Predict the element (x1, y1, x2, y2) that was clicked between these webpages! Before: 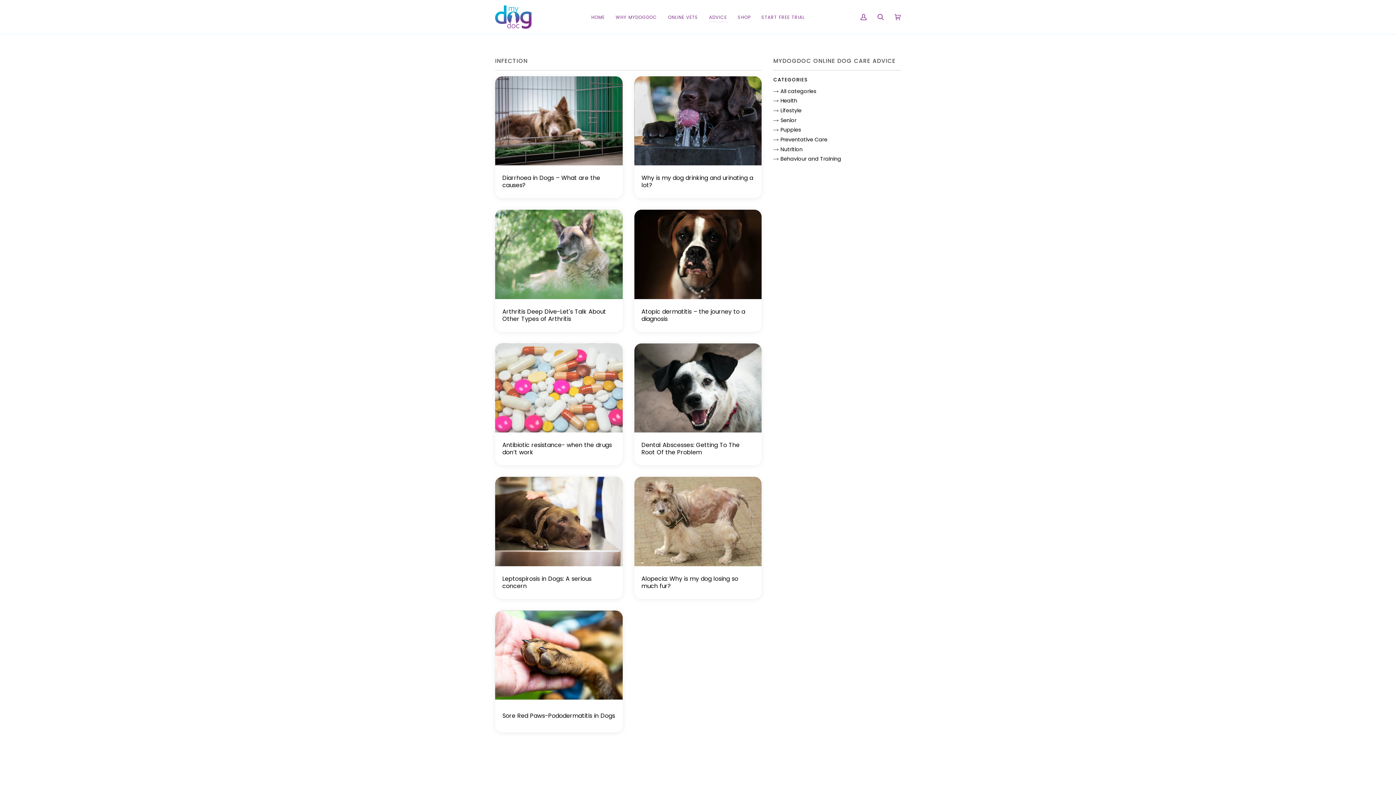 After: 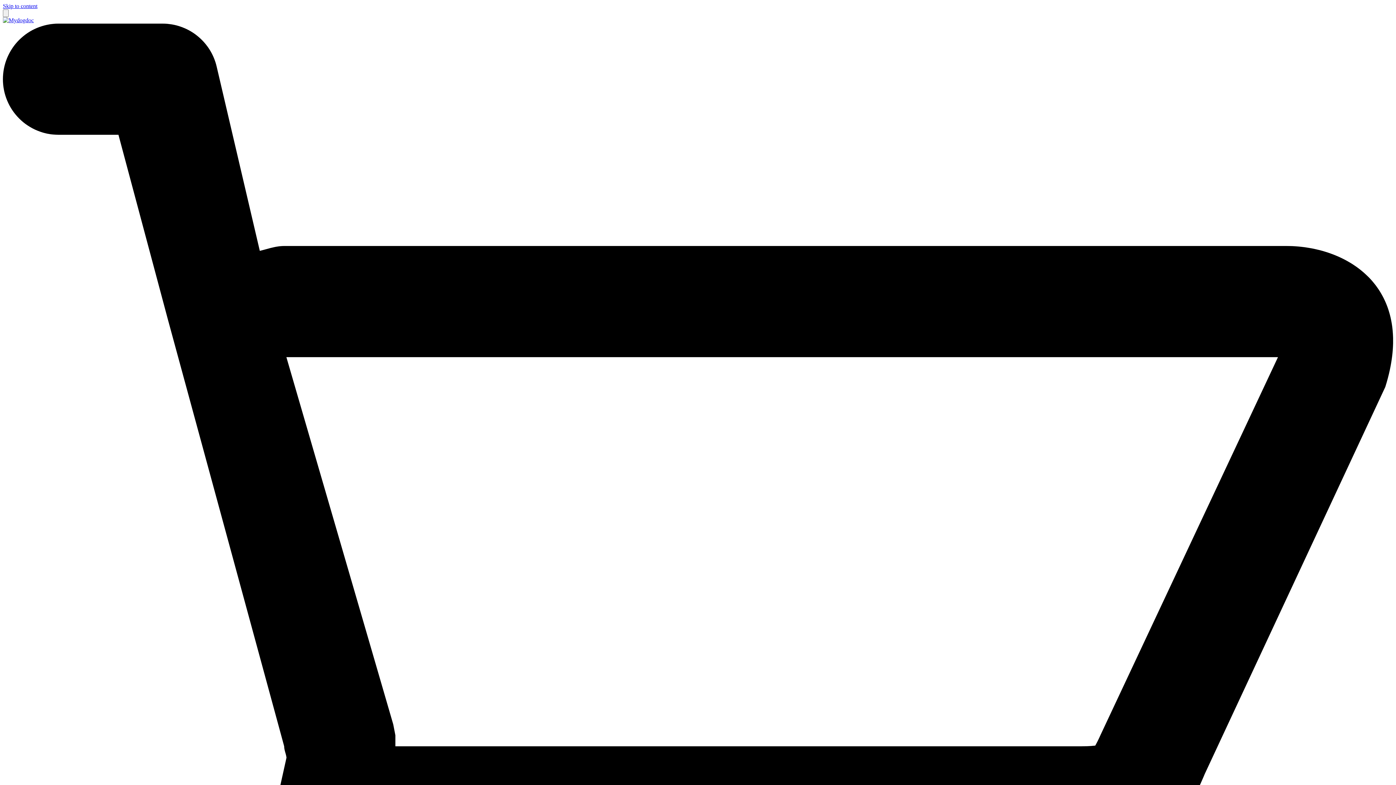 Action: bbox: (703, 0, 732, 34) label: ADVICE